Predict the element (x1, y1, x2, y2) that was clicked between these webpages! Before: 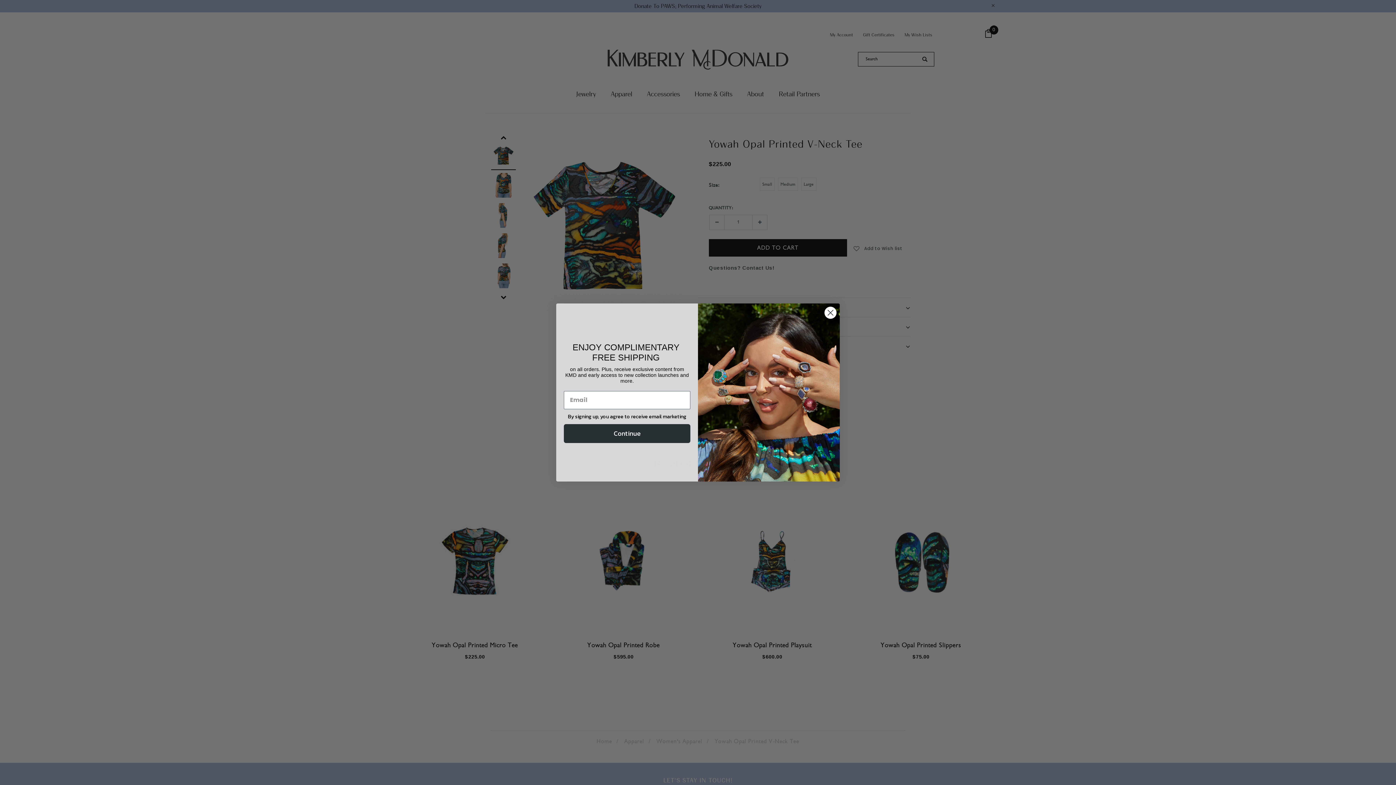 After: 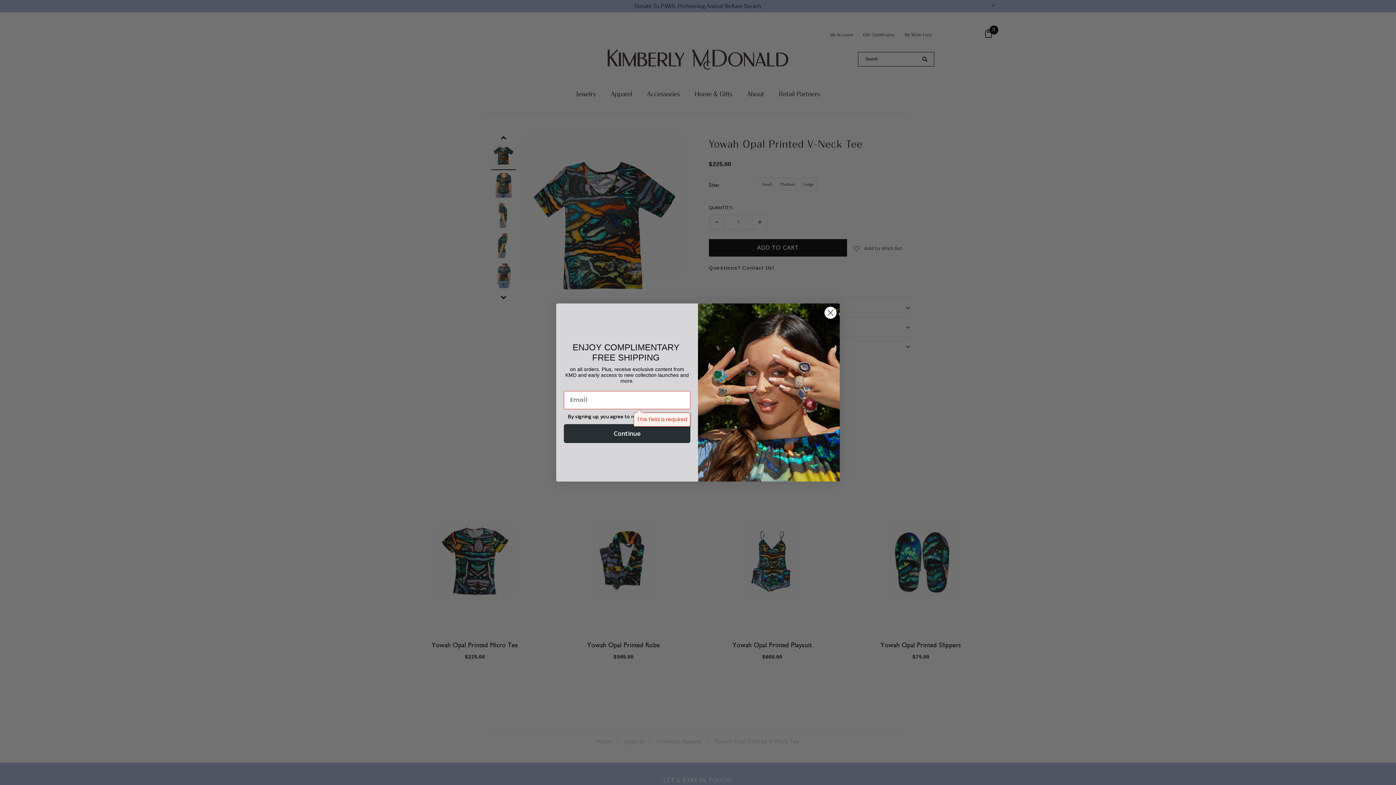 Action: bbox: (564, 424, 690, 443) label: Continue